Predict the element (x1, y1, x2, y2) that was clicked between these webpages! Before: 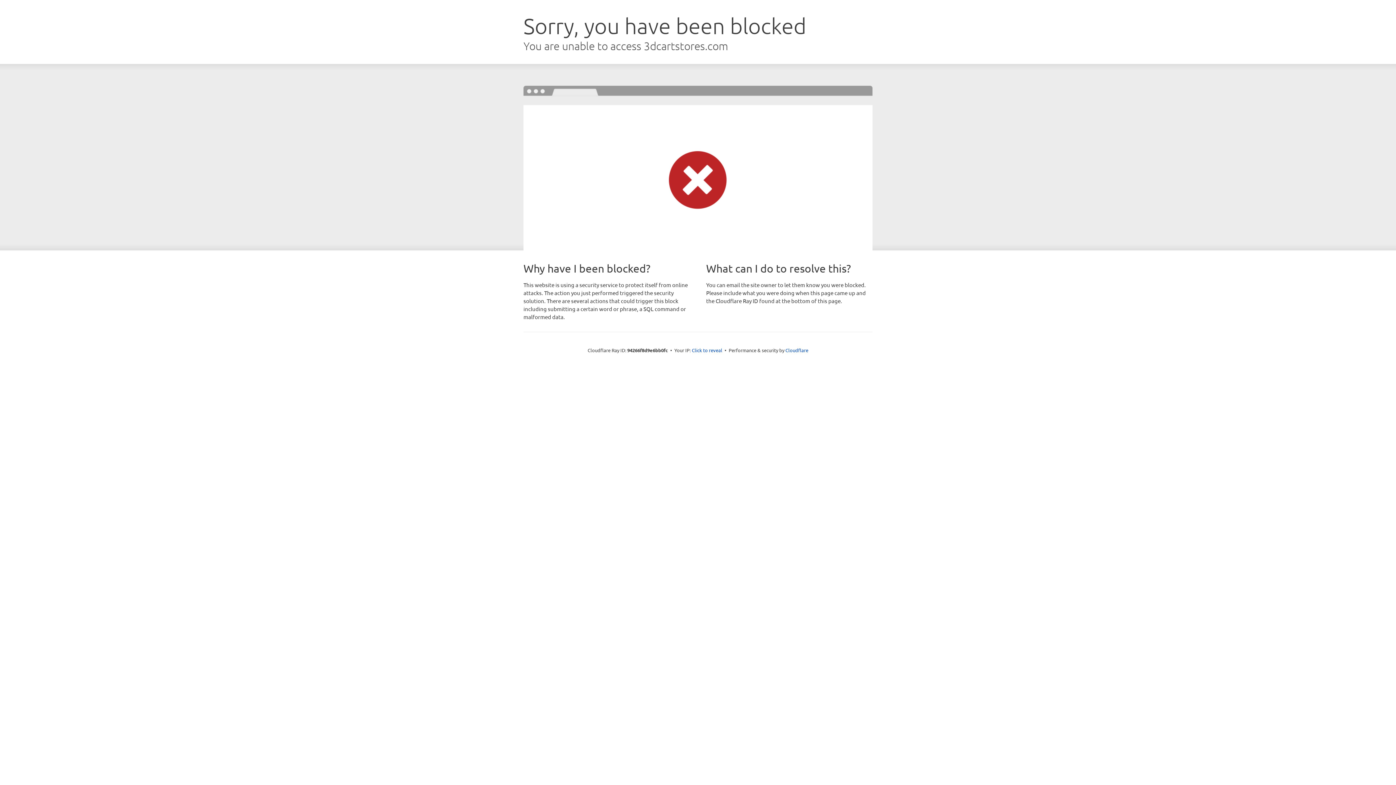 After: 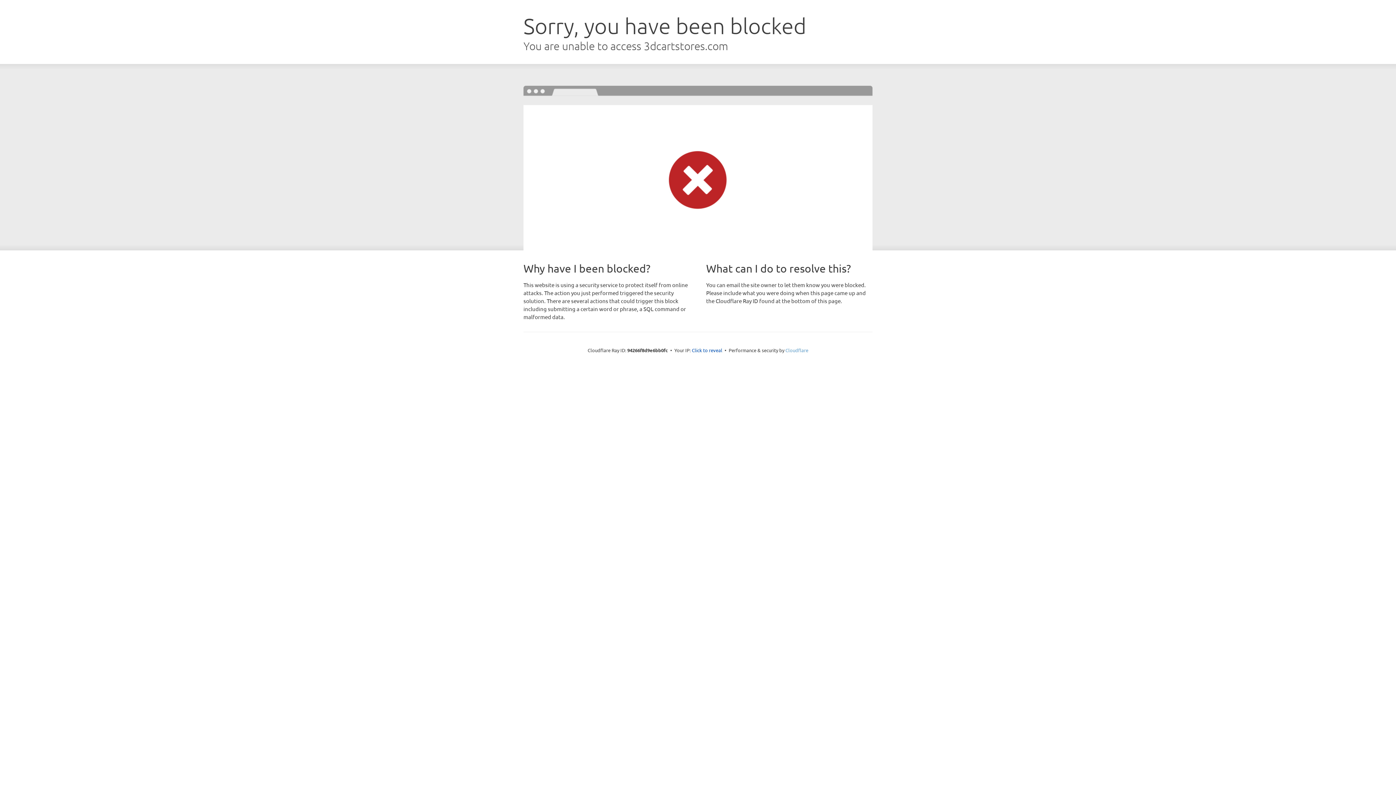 Action: label: Cloudflare bbox: (785, 347, 808, 353)